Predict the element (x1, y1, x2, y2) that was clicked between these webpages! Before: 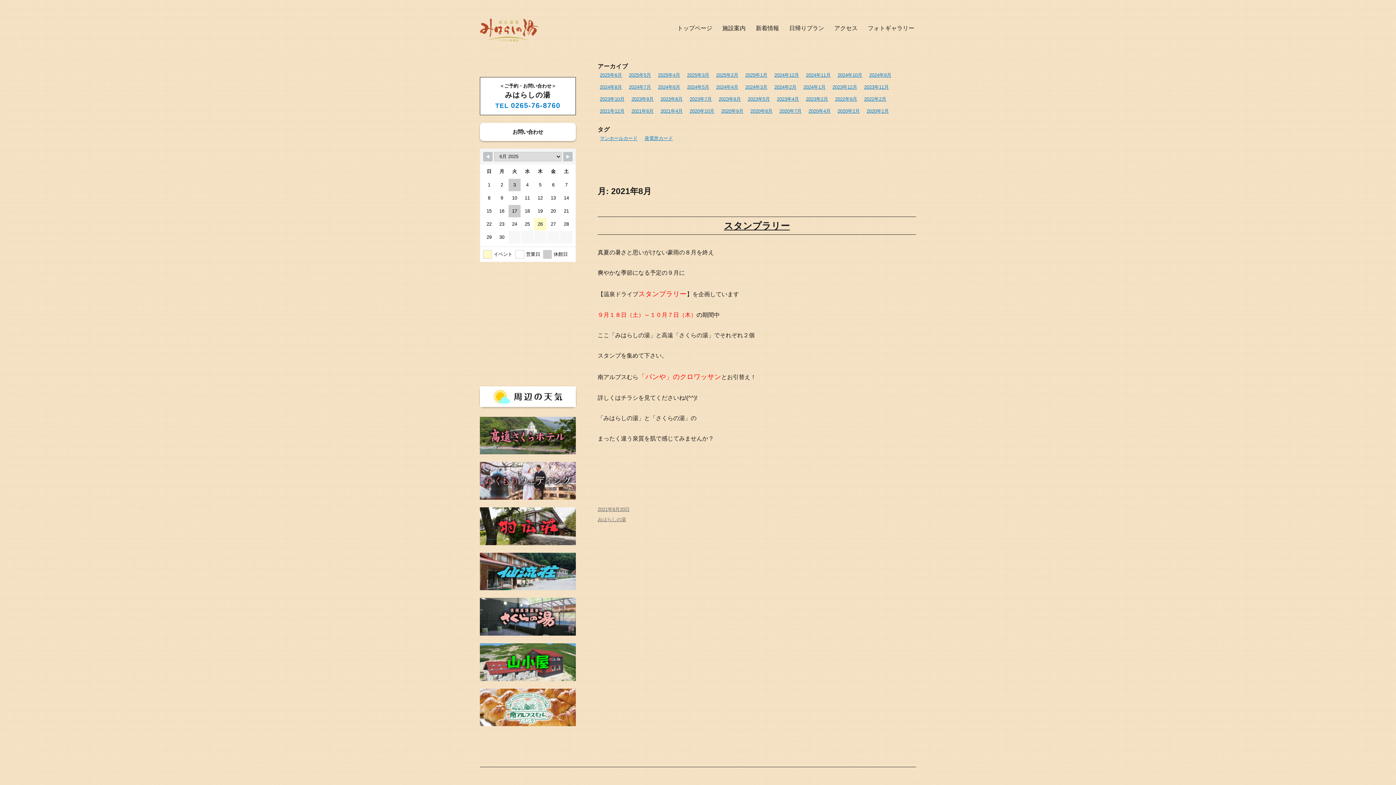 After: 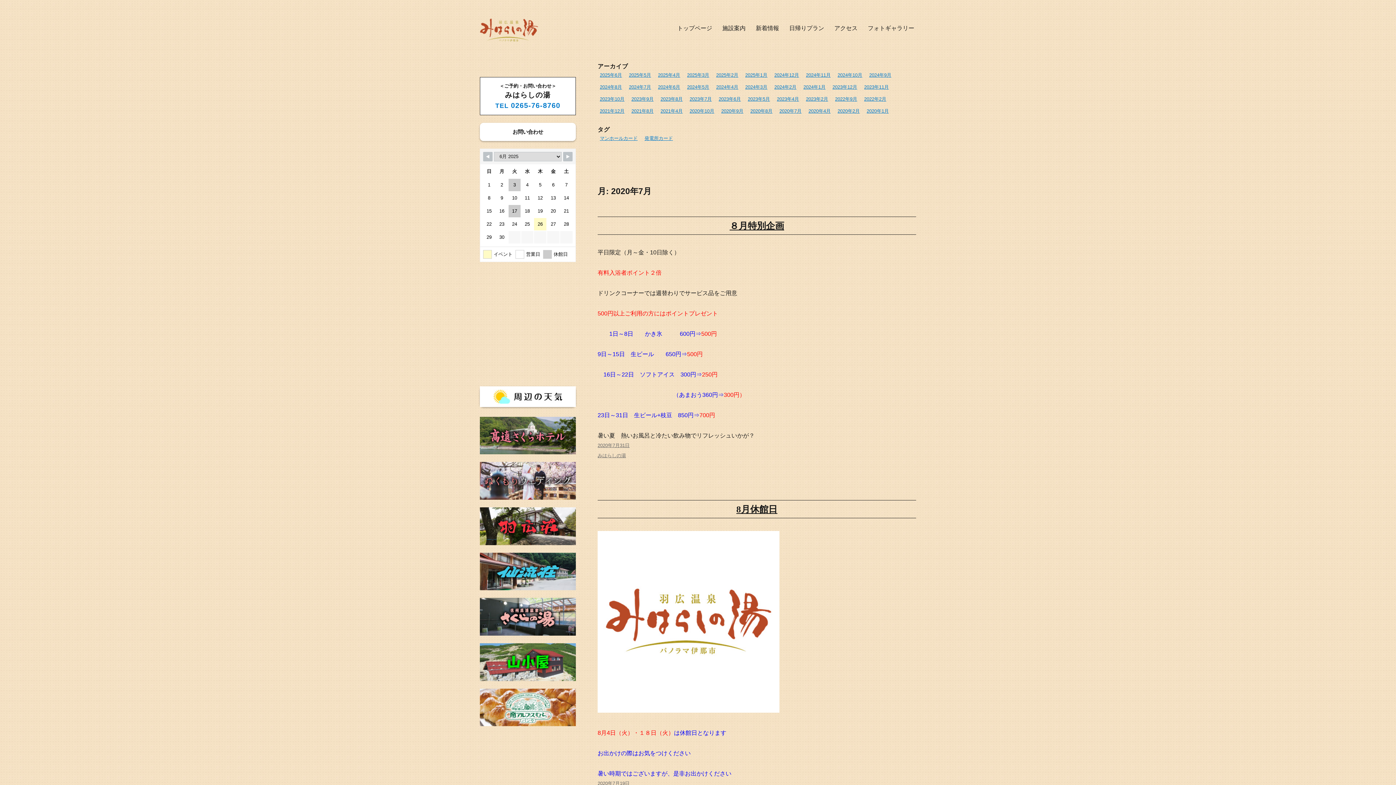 Action: bbox: (777, 106, 804, 115) label: 2020年7月